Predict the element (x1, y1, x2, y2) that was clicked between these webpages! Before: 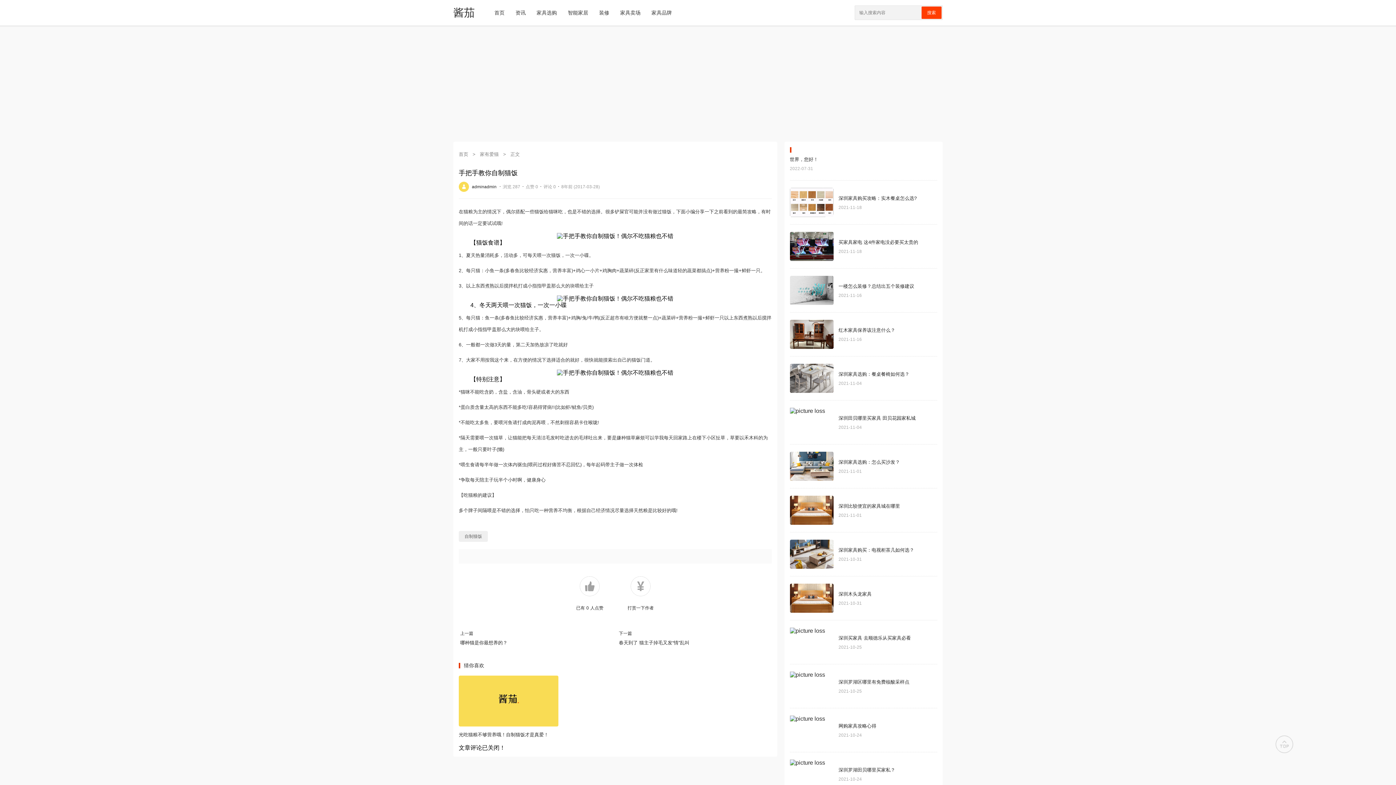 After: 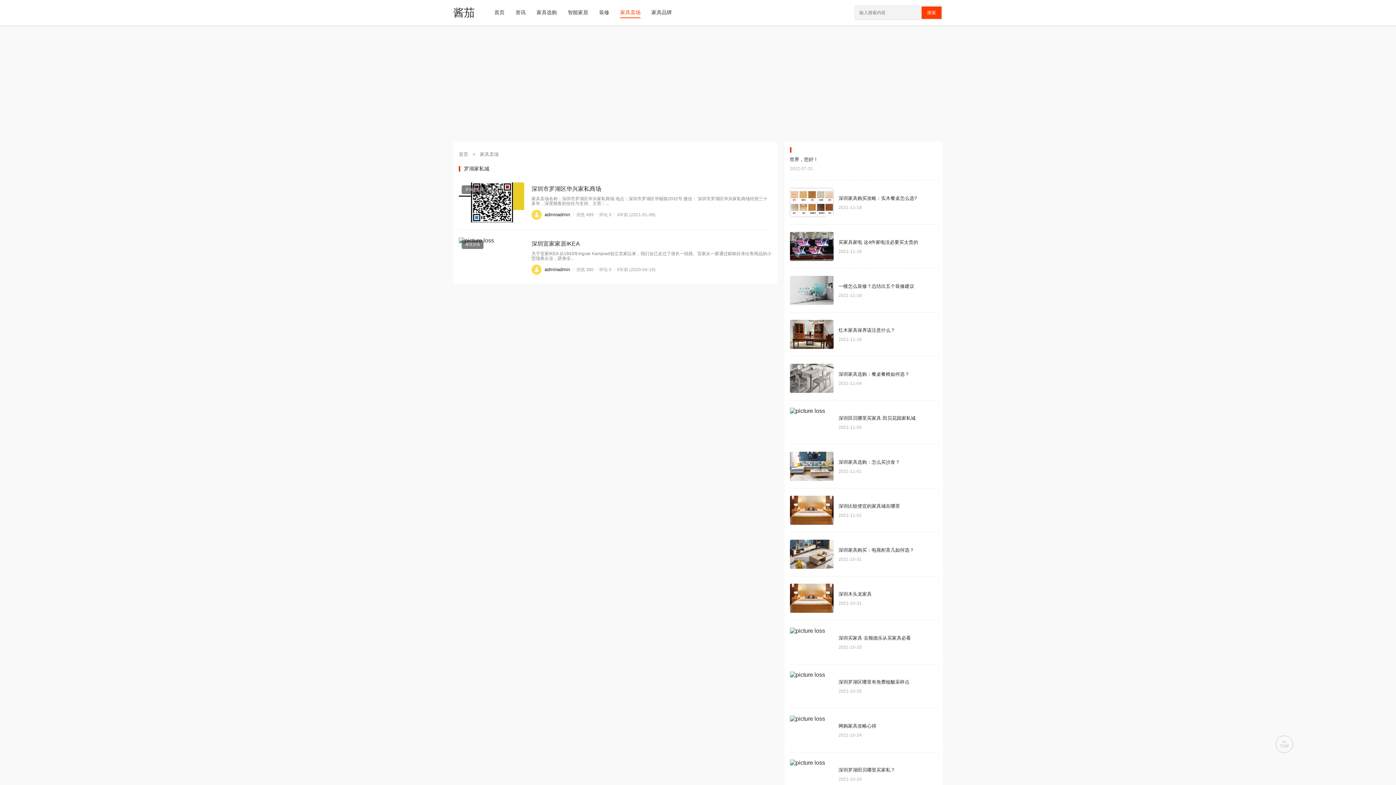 Action: label: 家具卖场 bbox: (620, 7, 640, 17)